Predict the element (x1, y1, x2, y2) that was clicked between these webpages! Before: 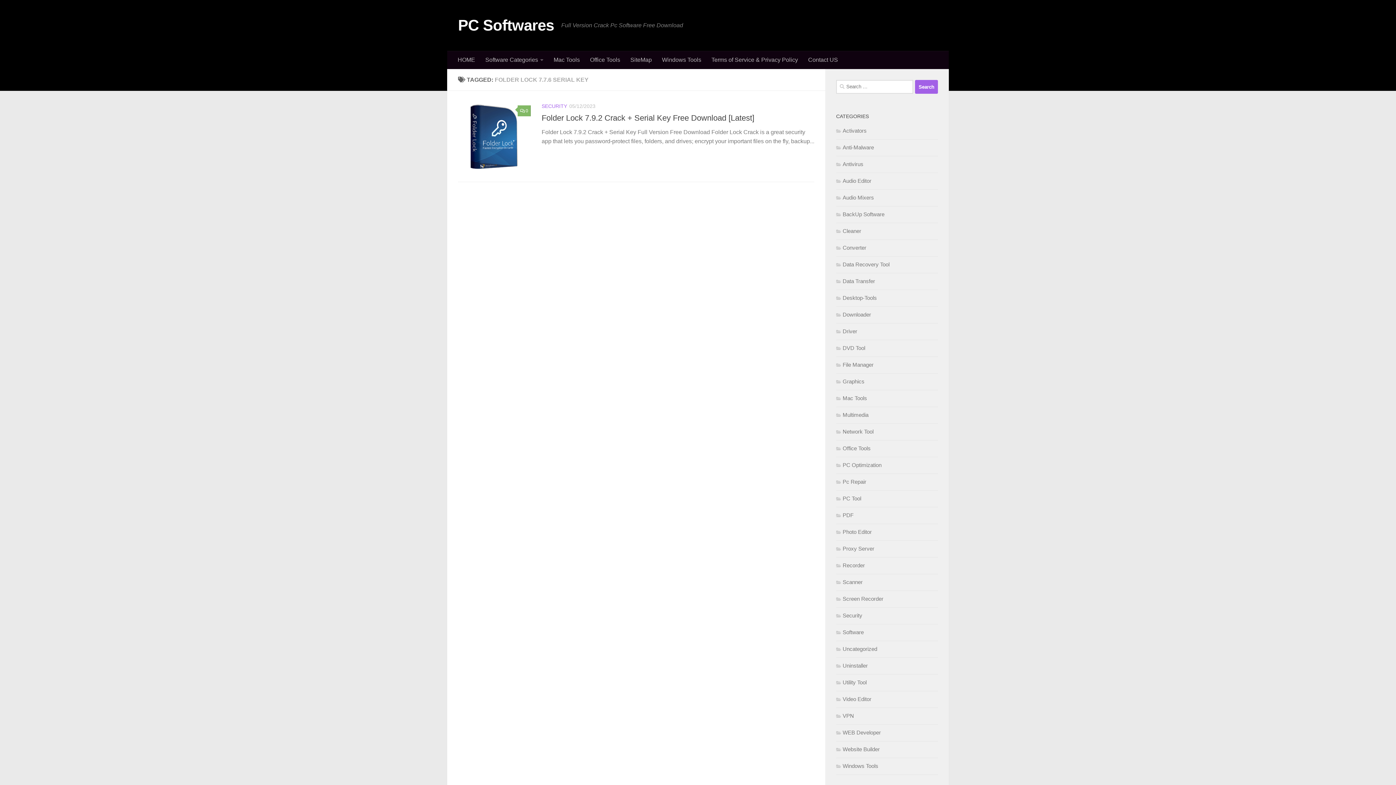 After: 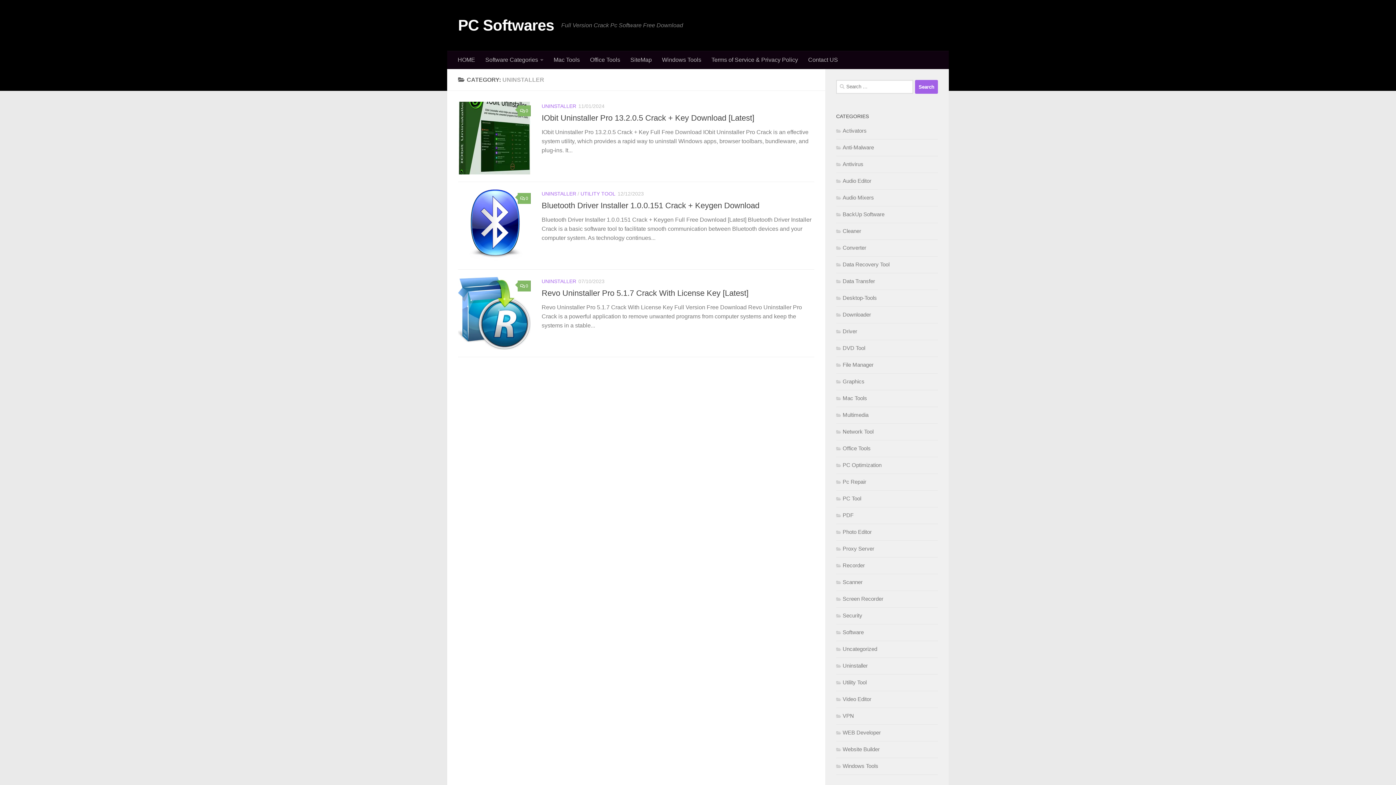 Action: bbox: (836, 662, 868, 669) label: Uninstaller